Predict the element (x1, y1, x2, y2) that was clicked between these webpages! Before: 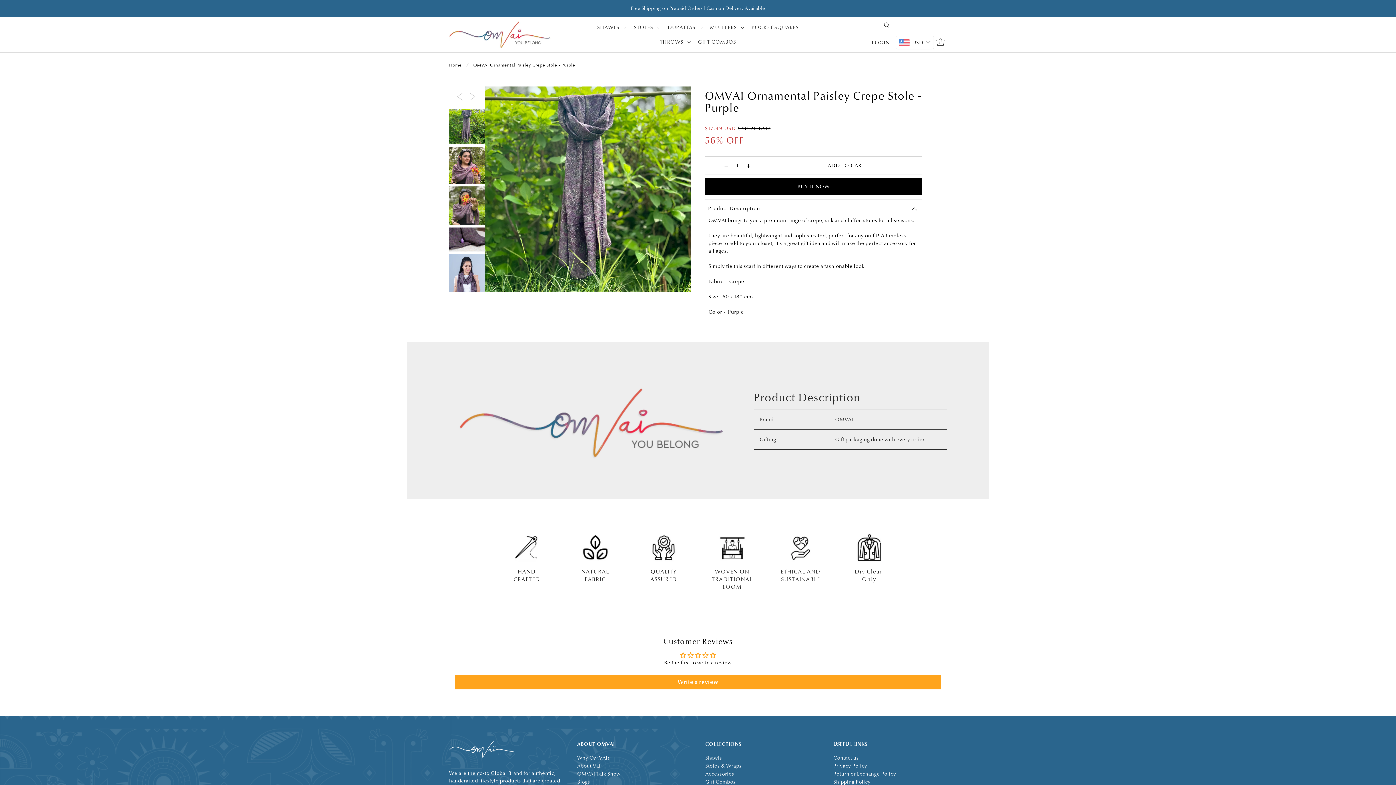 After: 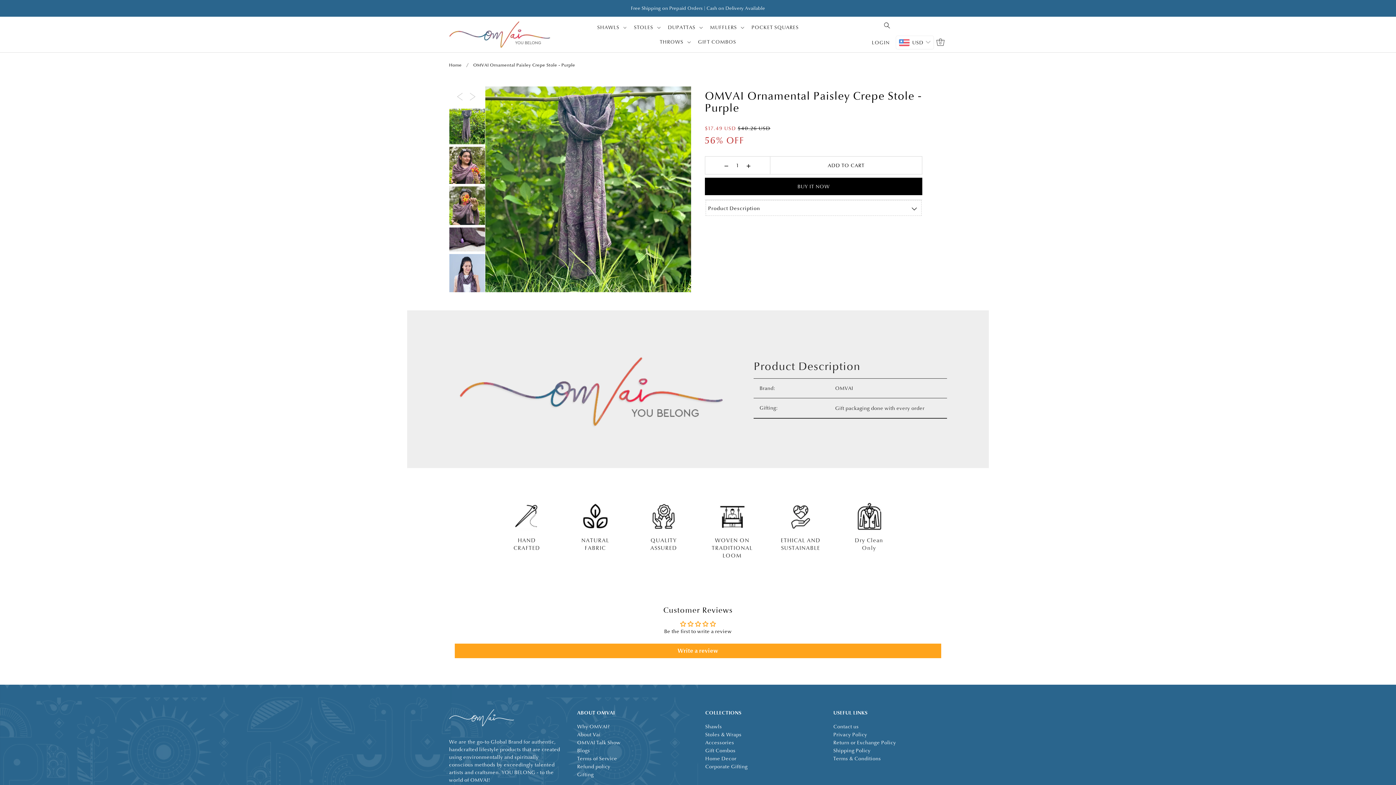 Action: label: Product Description bbox: (705, 199, 922, 216)